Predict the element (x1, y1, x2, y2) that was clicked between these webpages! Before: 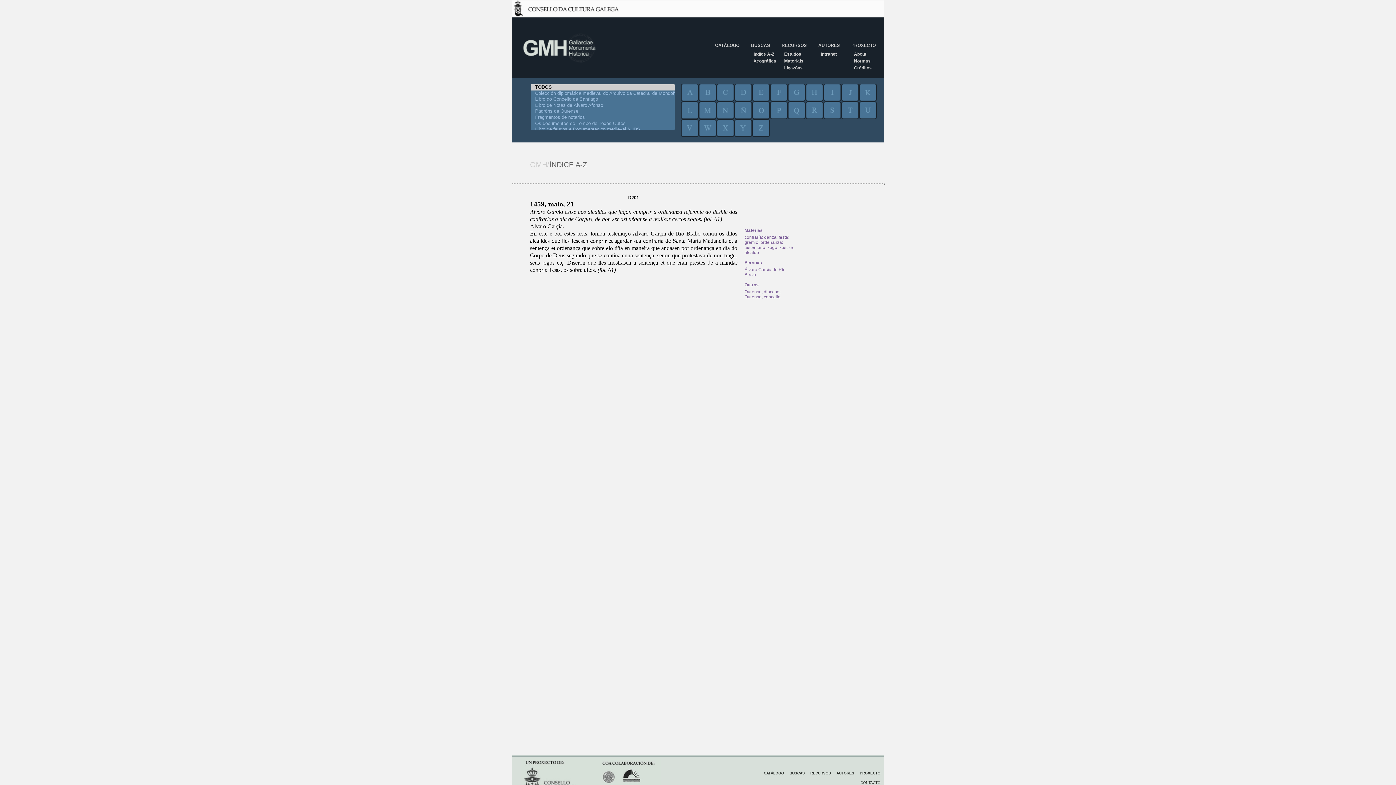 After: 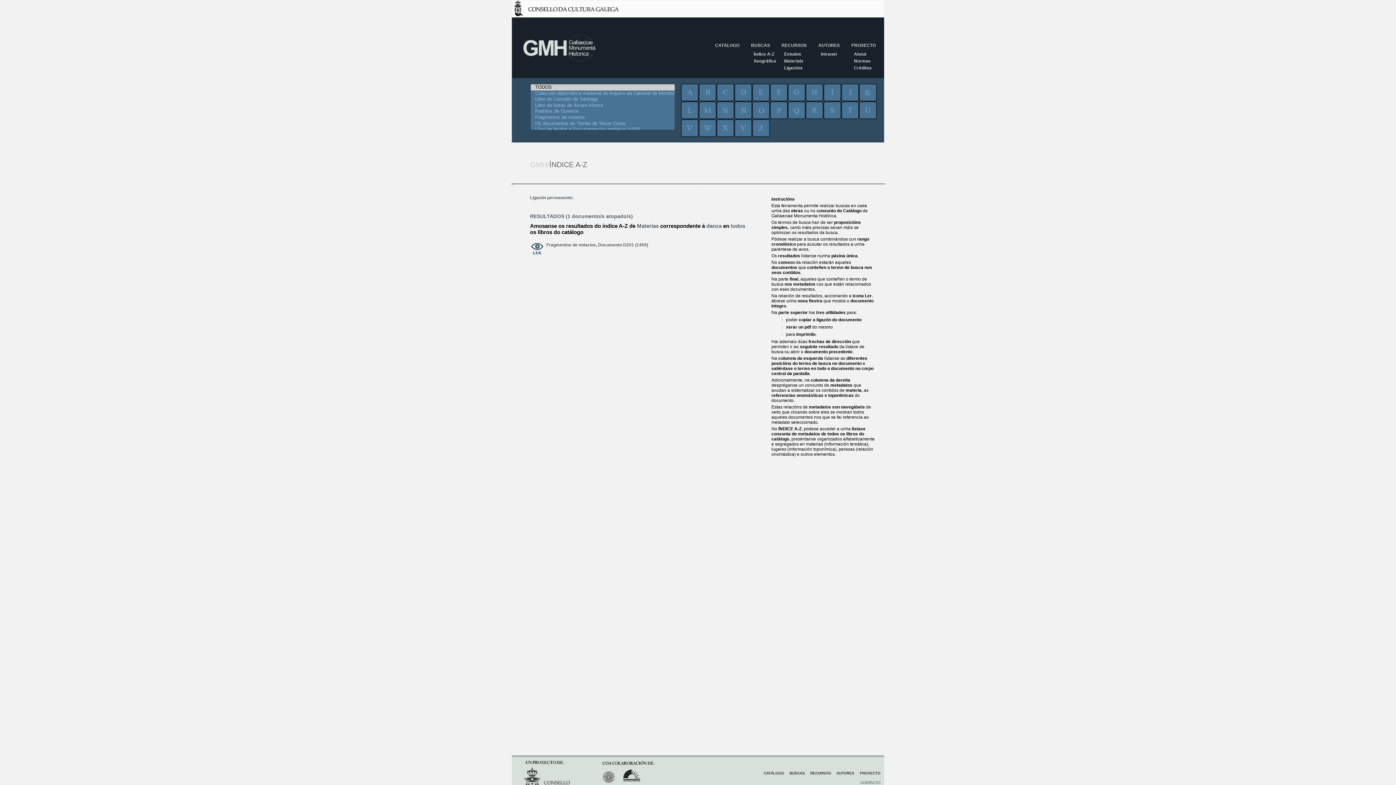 Action: label: danza bbox: (764, 234, 776, 240)